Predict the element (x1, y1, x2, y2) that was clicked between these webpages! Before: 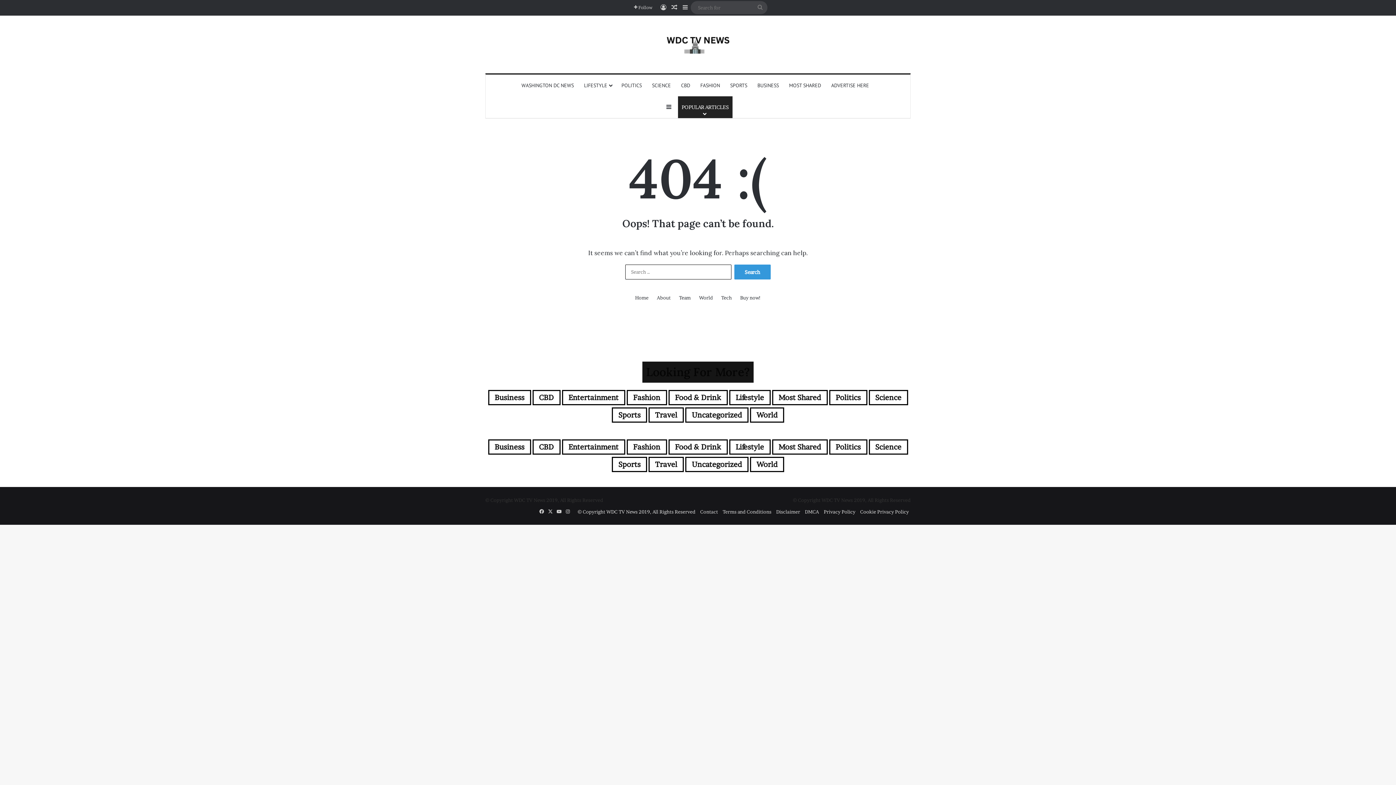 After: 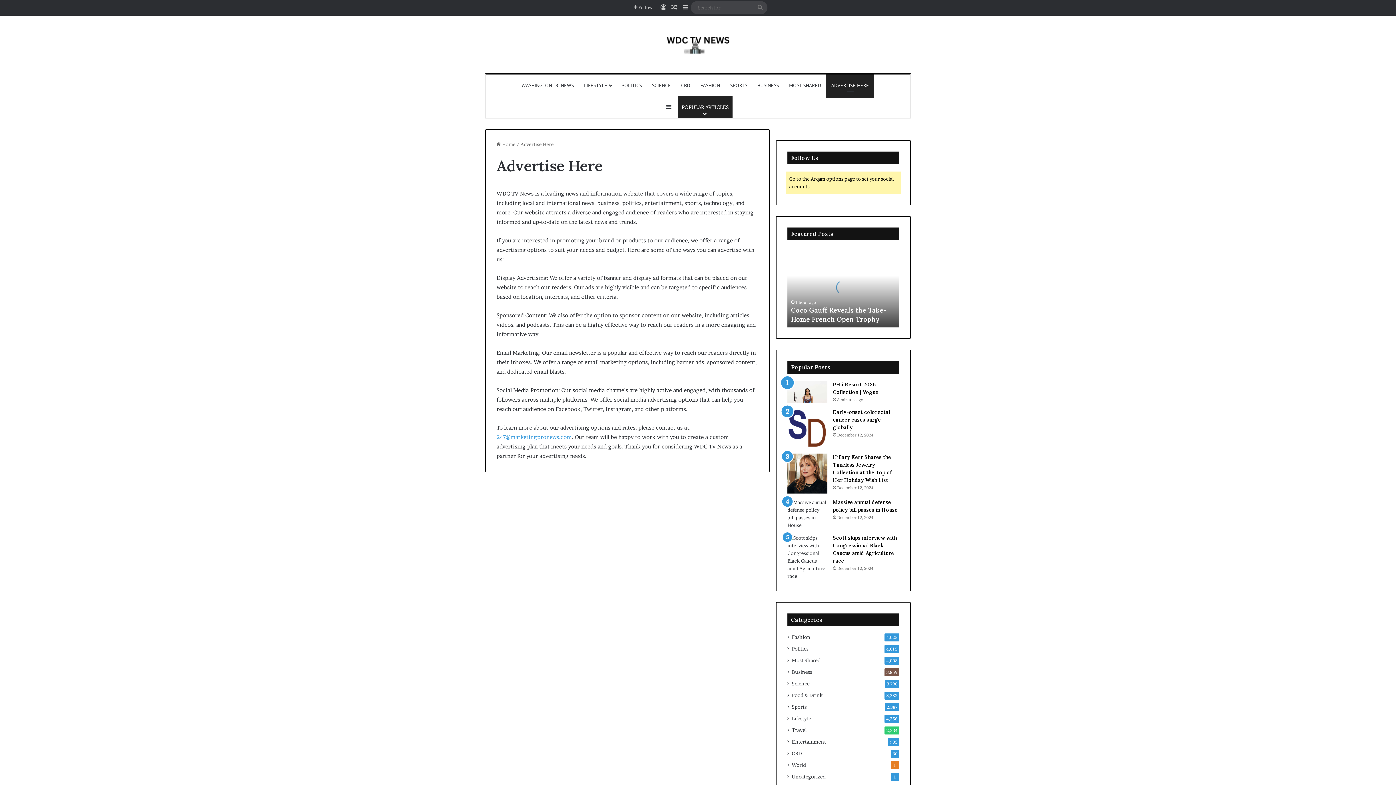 Action: label: ADVERTISE HERE bbox: (826, 74, 874, 96)